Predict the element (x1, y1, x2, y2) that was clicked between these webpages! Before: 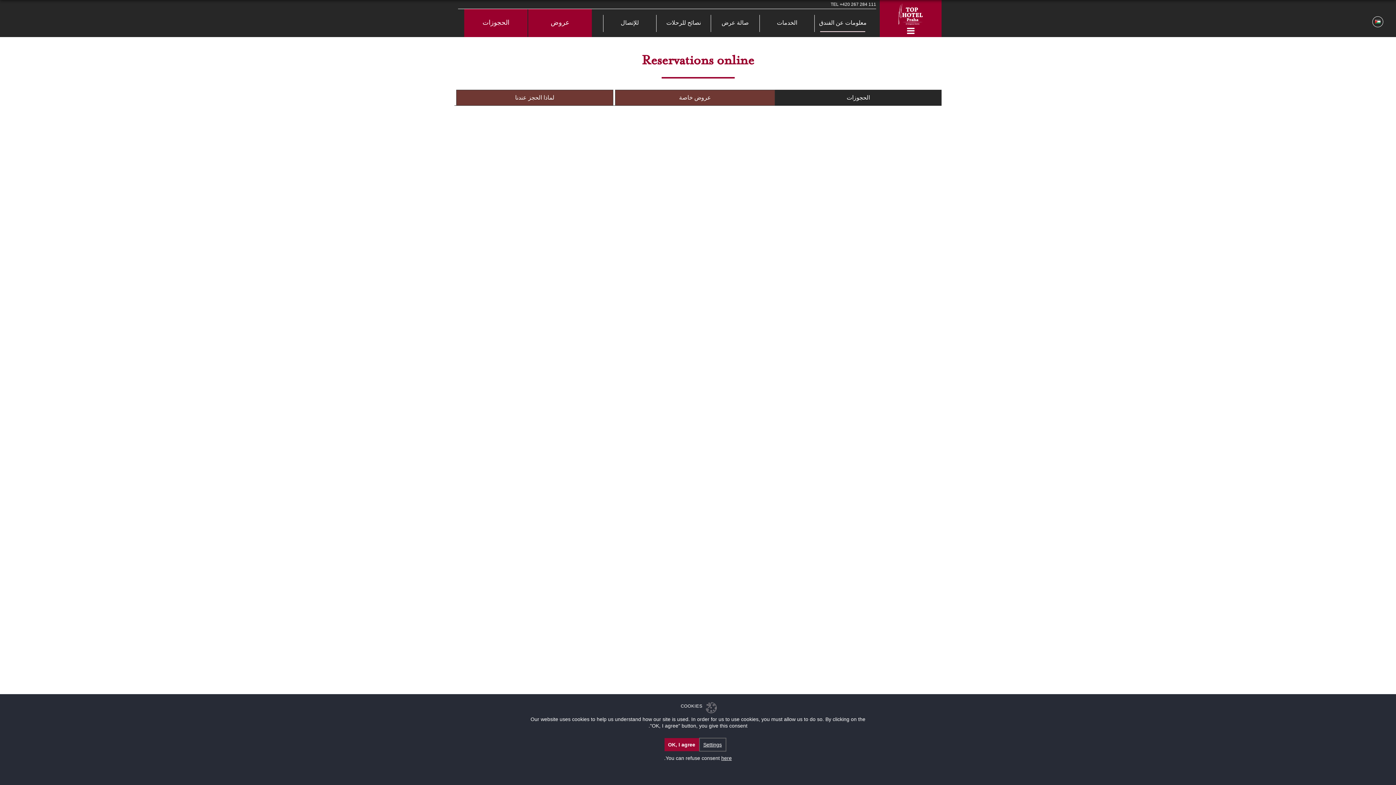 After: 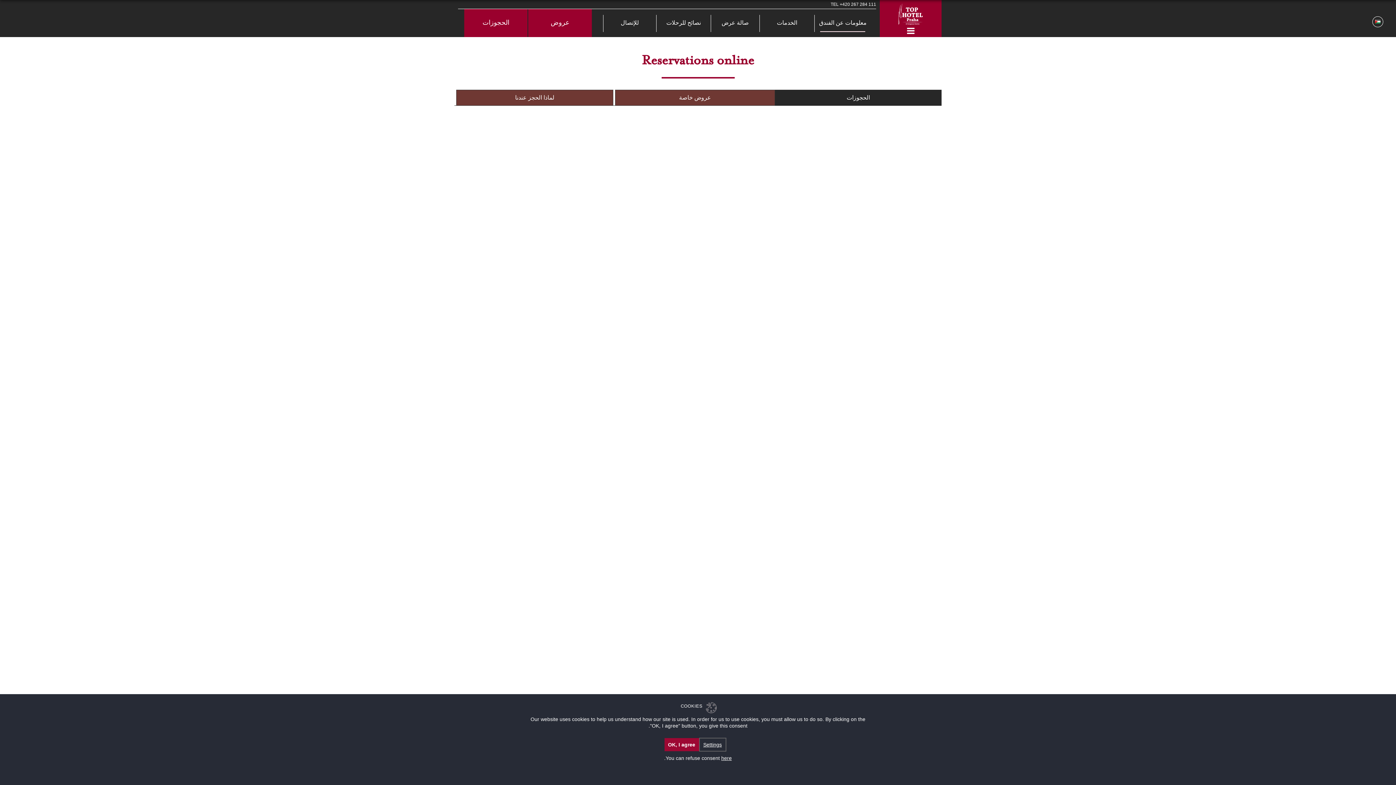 Action: bbox: (775, 89, 941, 105) label: الحجوزات